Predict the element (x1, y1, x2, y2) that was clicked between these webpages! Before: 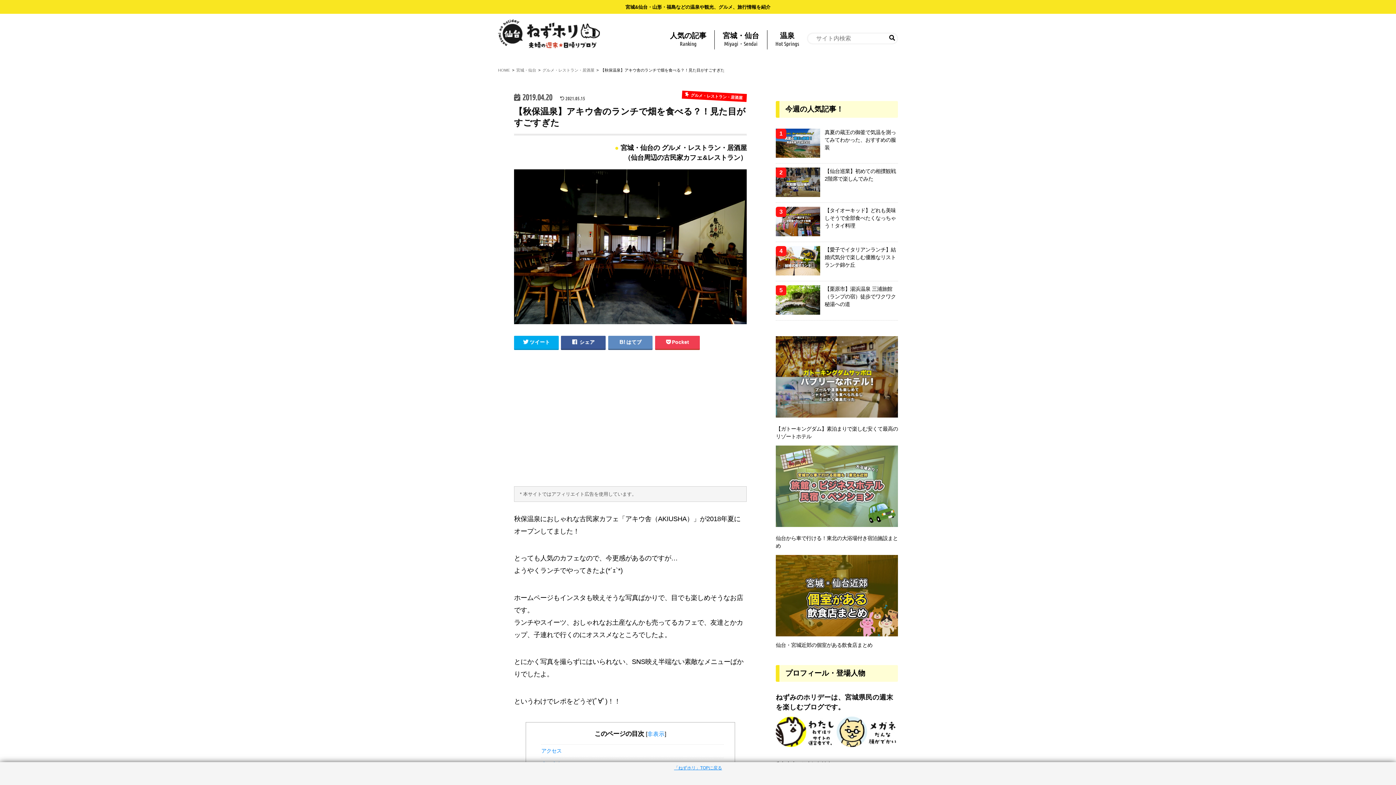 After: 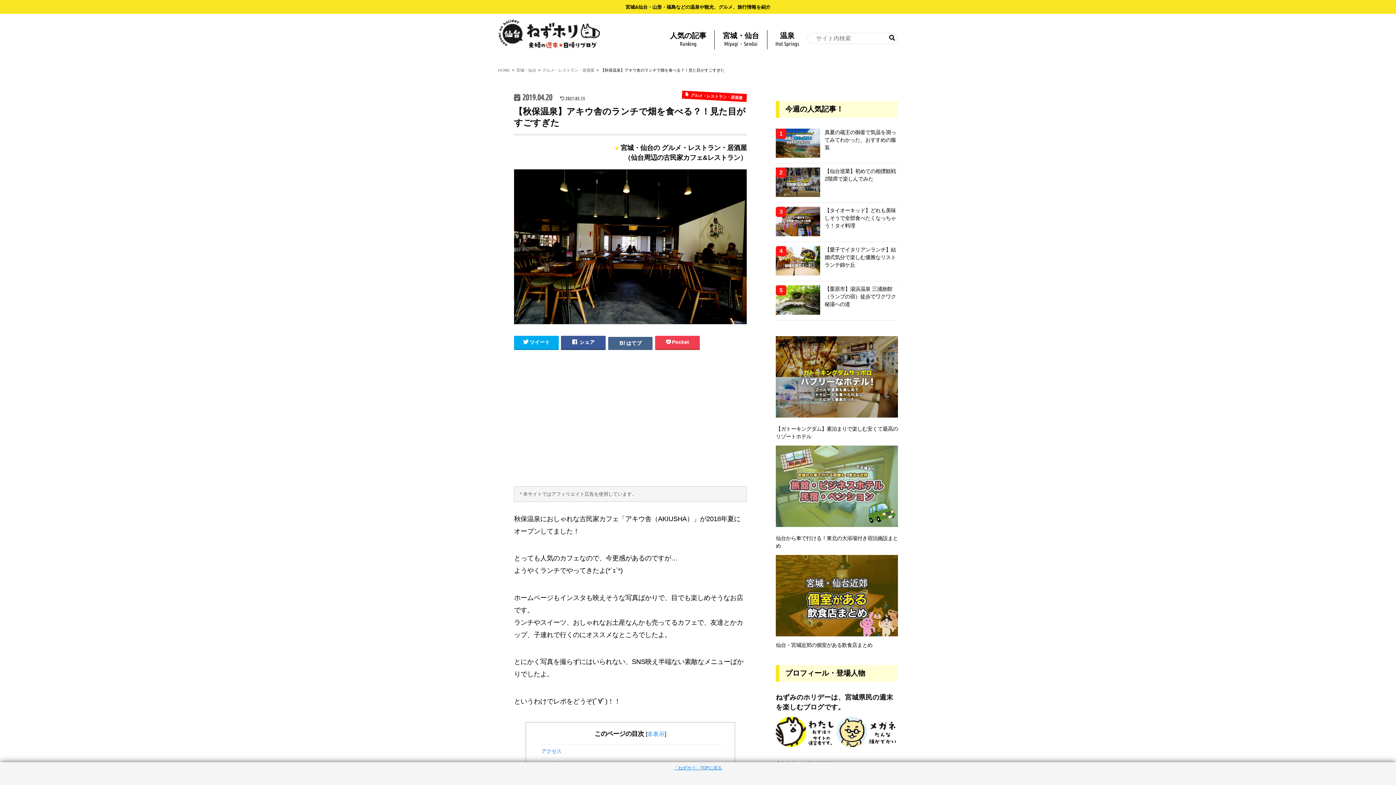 Action: label: はてブ bbox: (608, 335, 652, 349)